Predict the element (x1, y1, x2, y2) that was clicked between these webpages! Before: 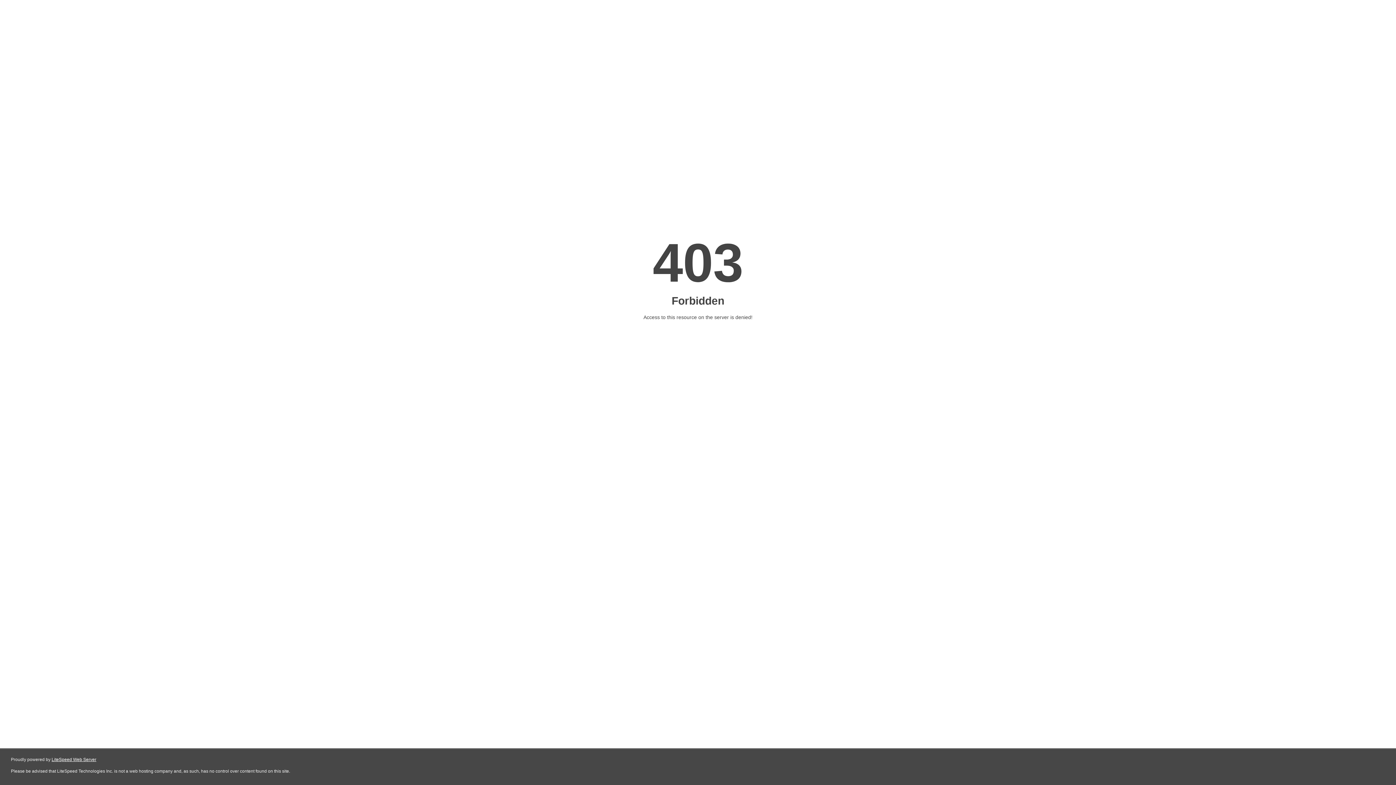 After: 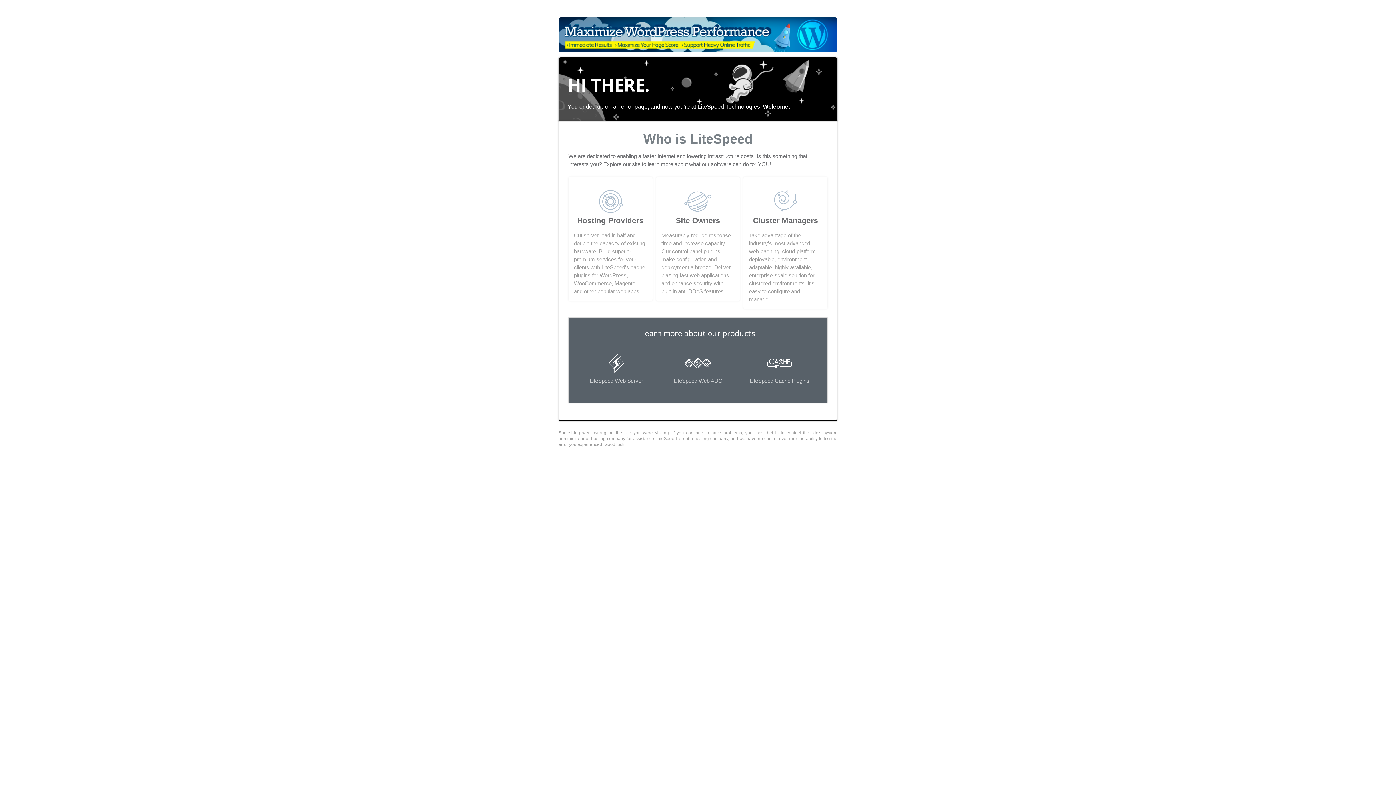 Action: bbox: (51, 757, 96, 762) label: LiteSpeed Web Server